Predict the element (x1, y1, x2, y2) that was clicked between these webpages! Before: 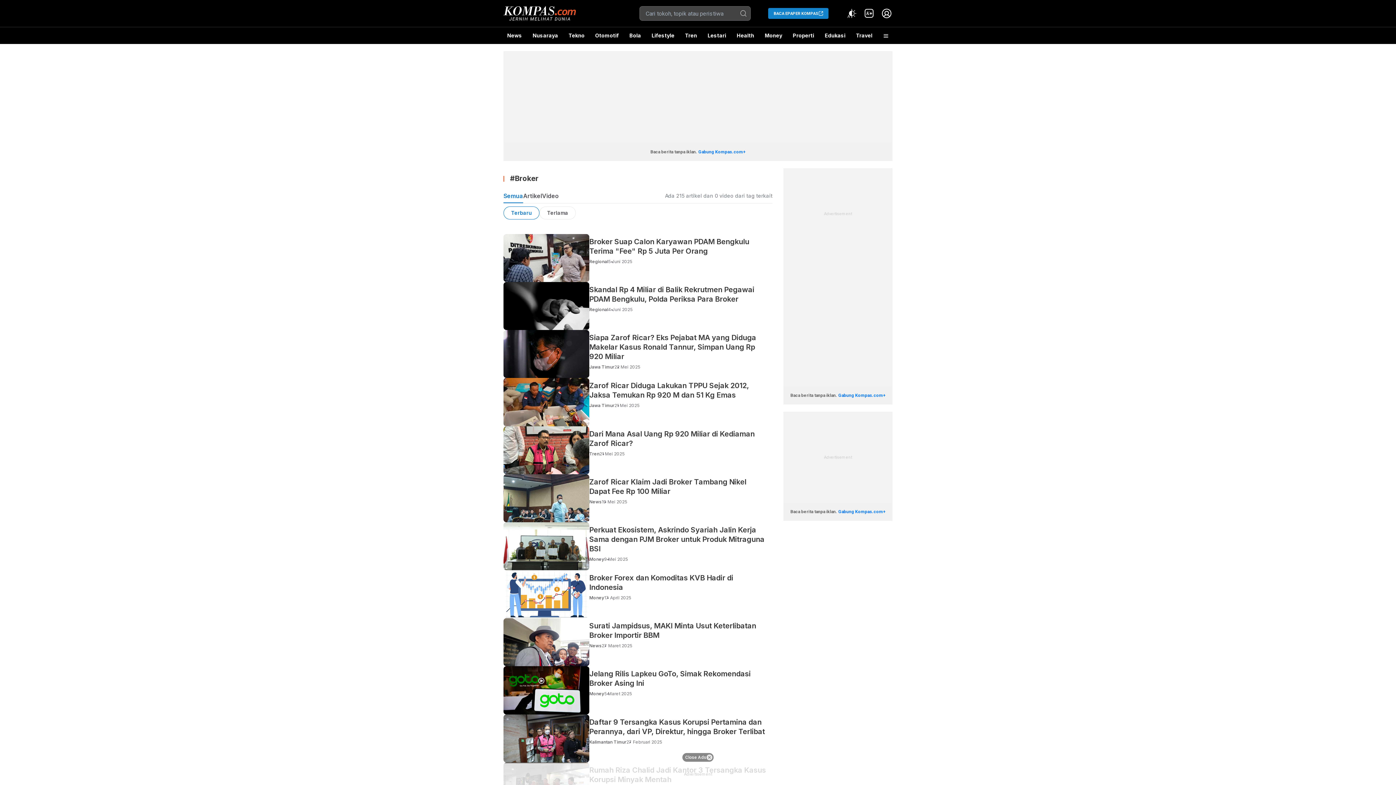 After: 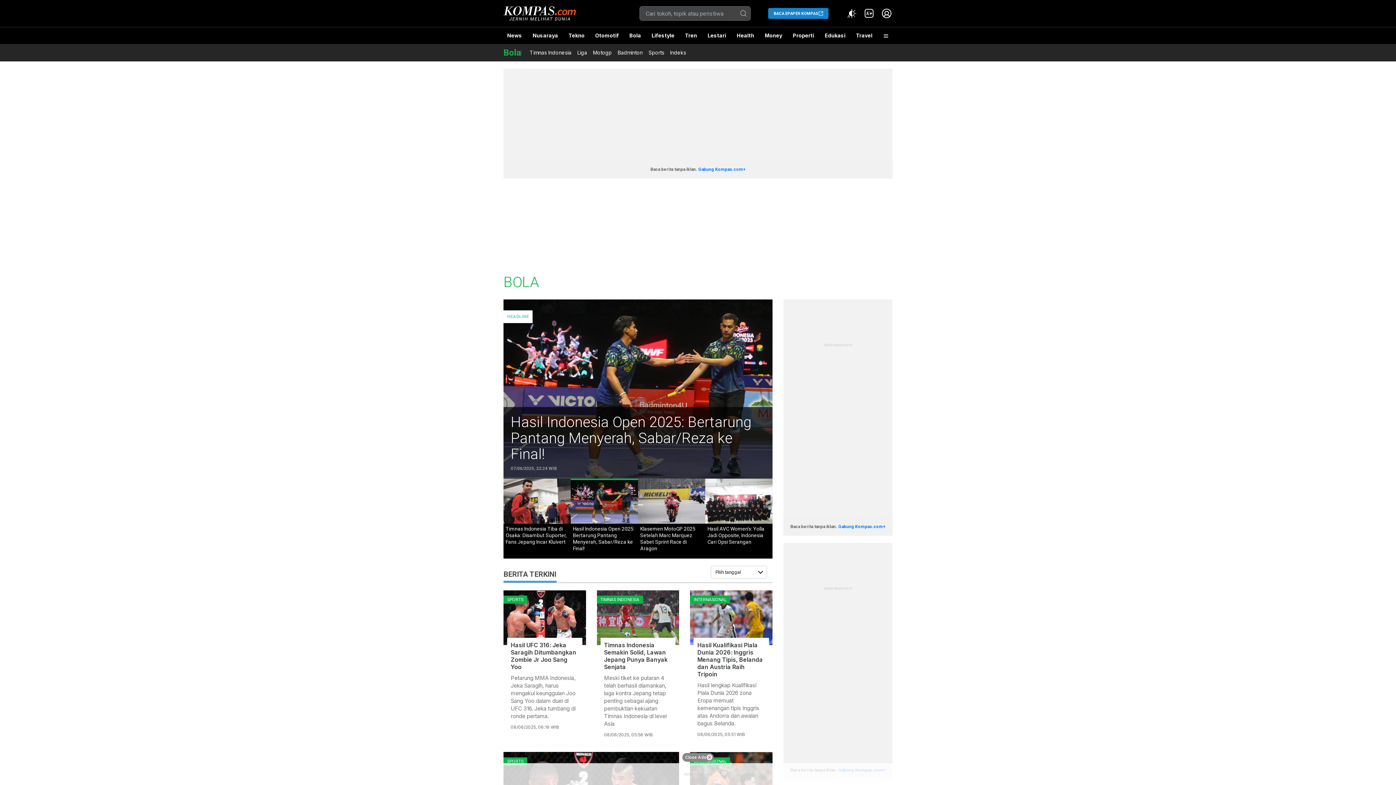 Action: label: Bola bbox: (625, 27, 644, 44)